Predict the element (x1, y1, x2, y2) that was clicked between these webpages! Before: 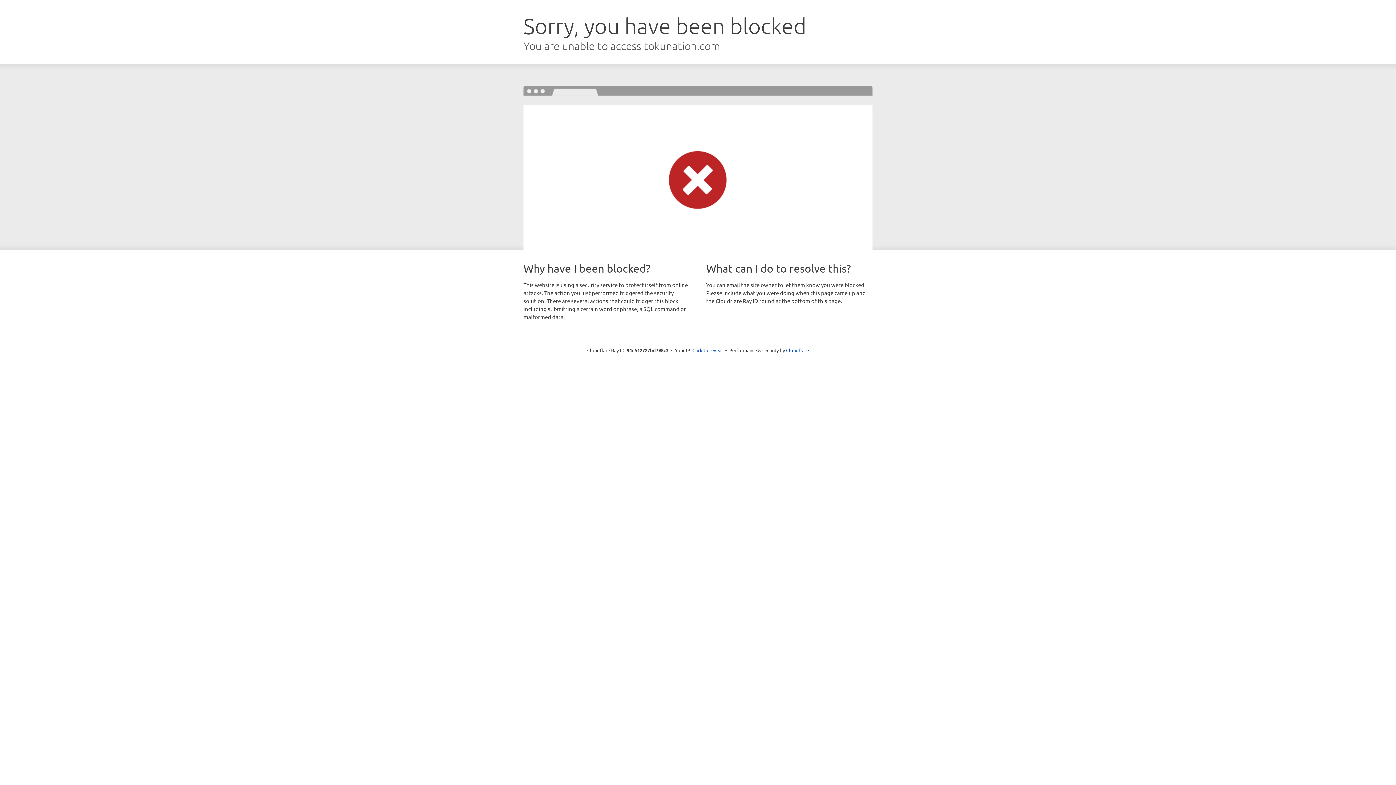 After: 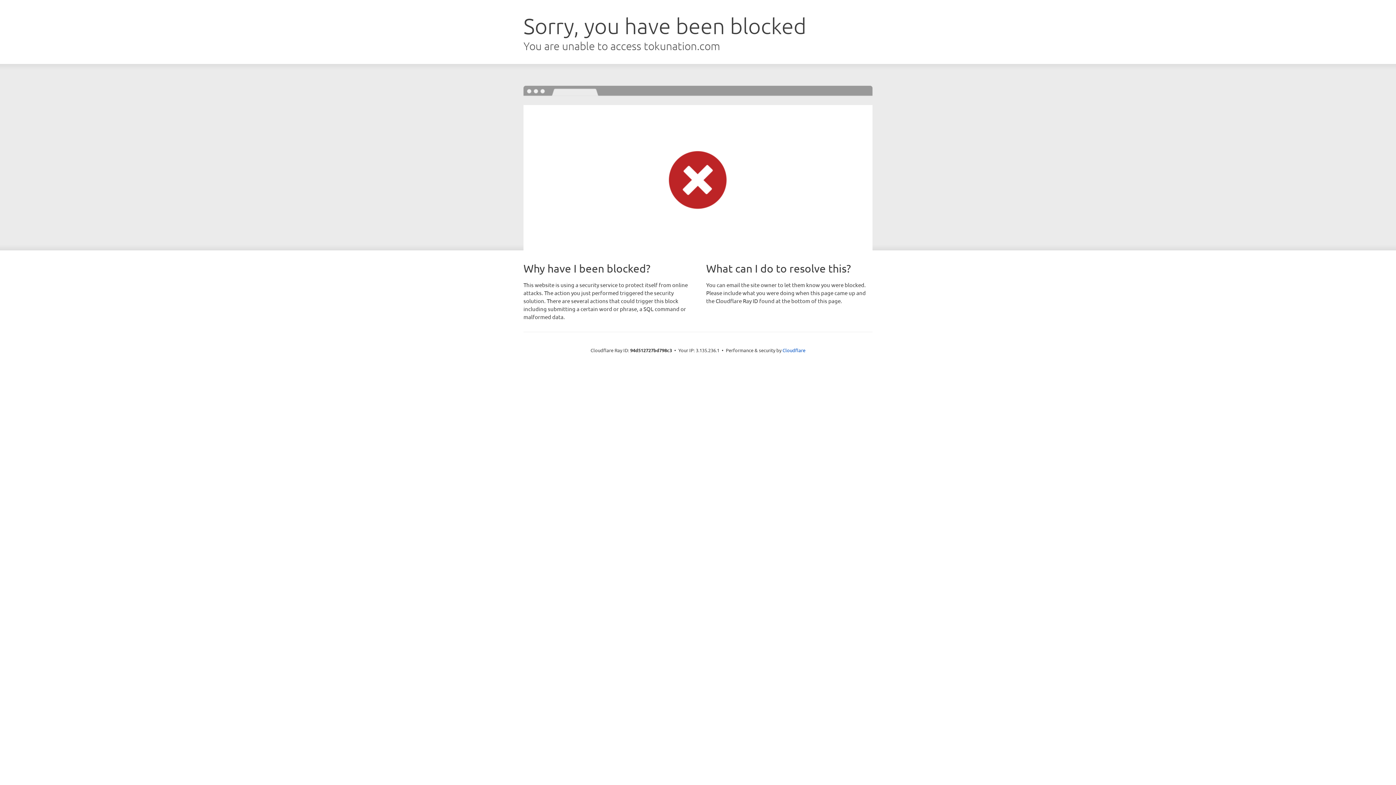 Action: label: Click to reveal bbox: (692, 346, 723, 353)